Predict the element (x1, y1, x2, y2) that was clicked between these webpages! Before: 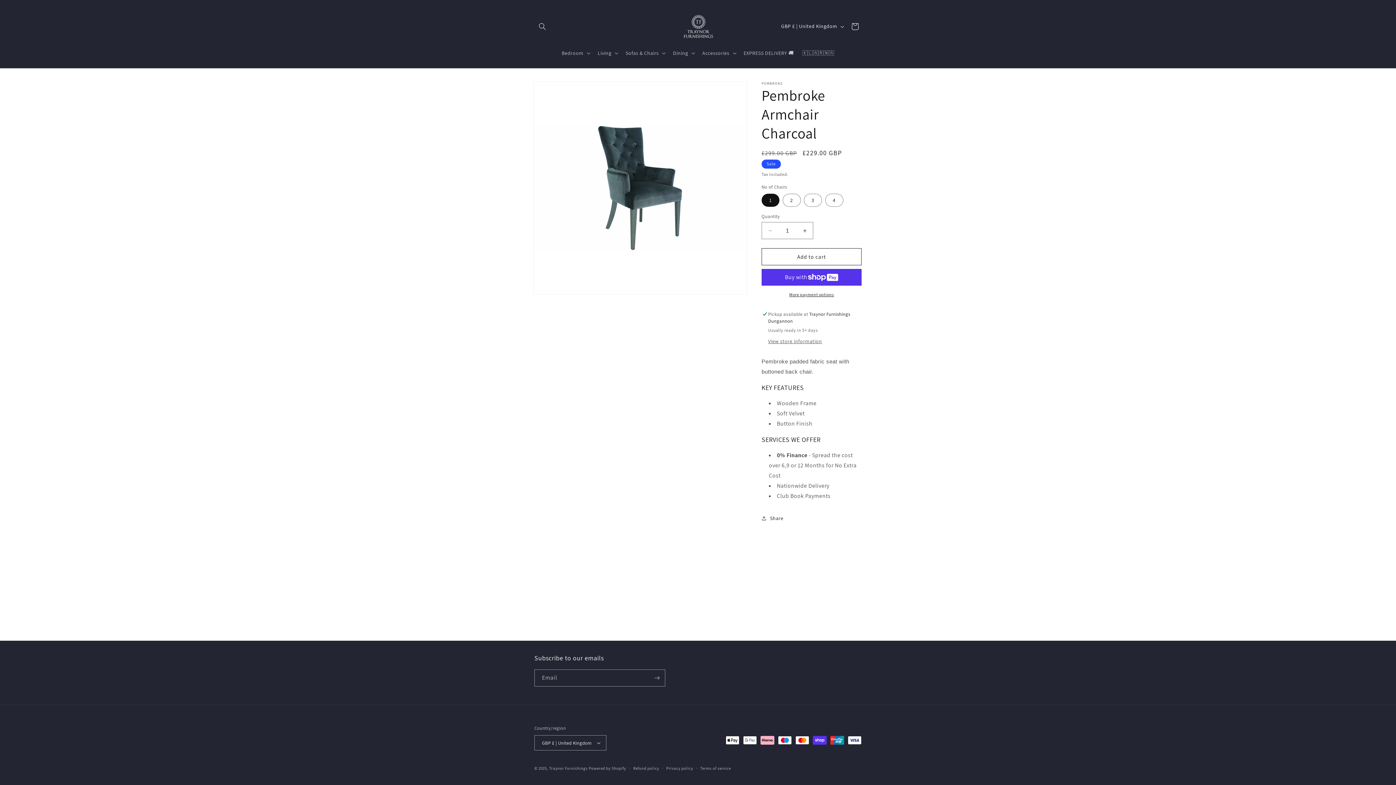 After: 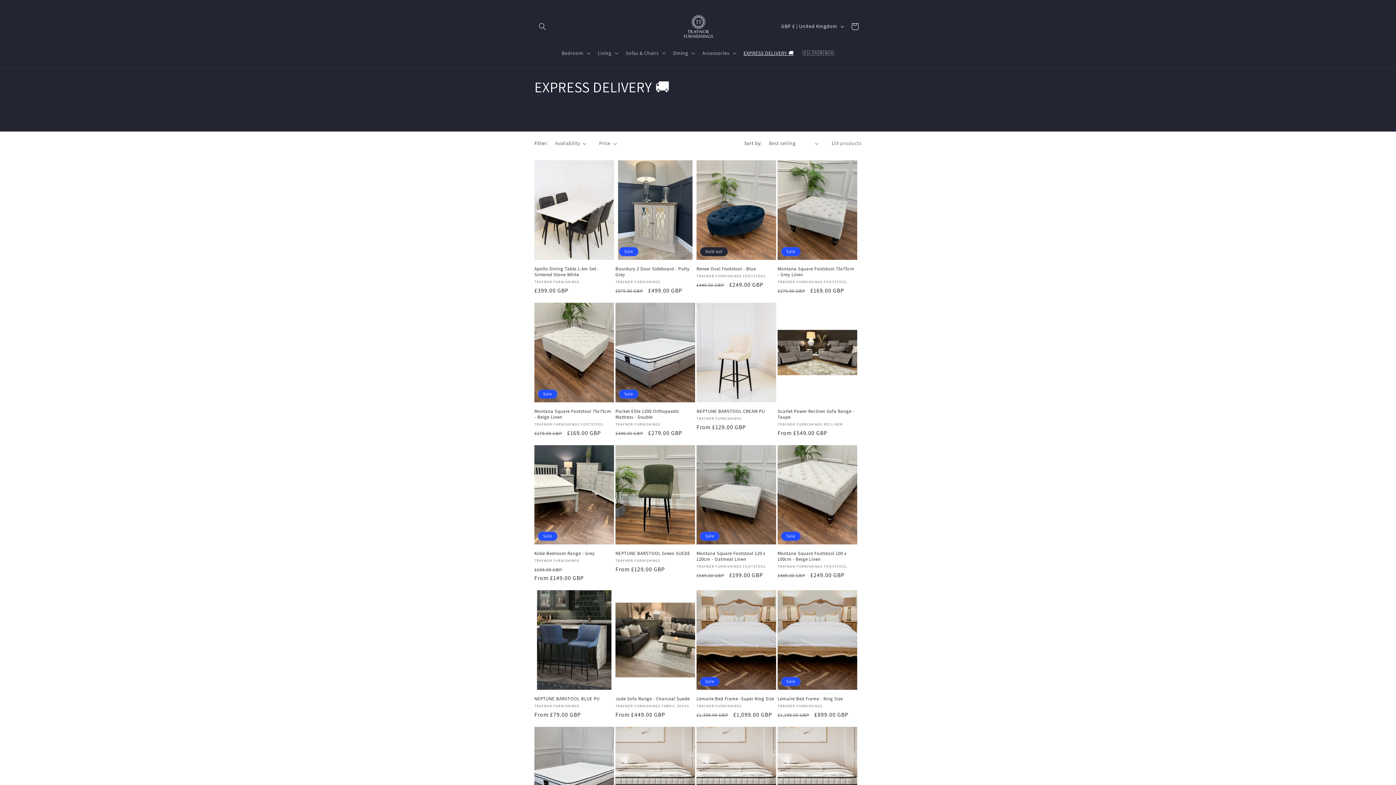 Action: bbox: (739, 45, 798, 60) label: EXPRESS DELIVERY 🚚